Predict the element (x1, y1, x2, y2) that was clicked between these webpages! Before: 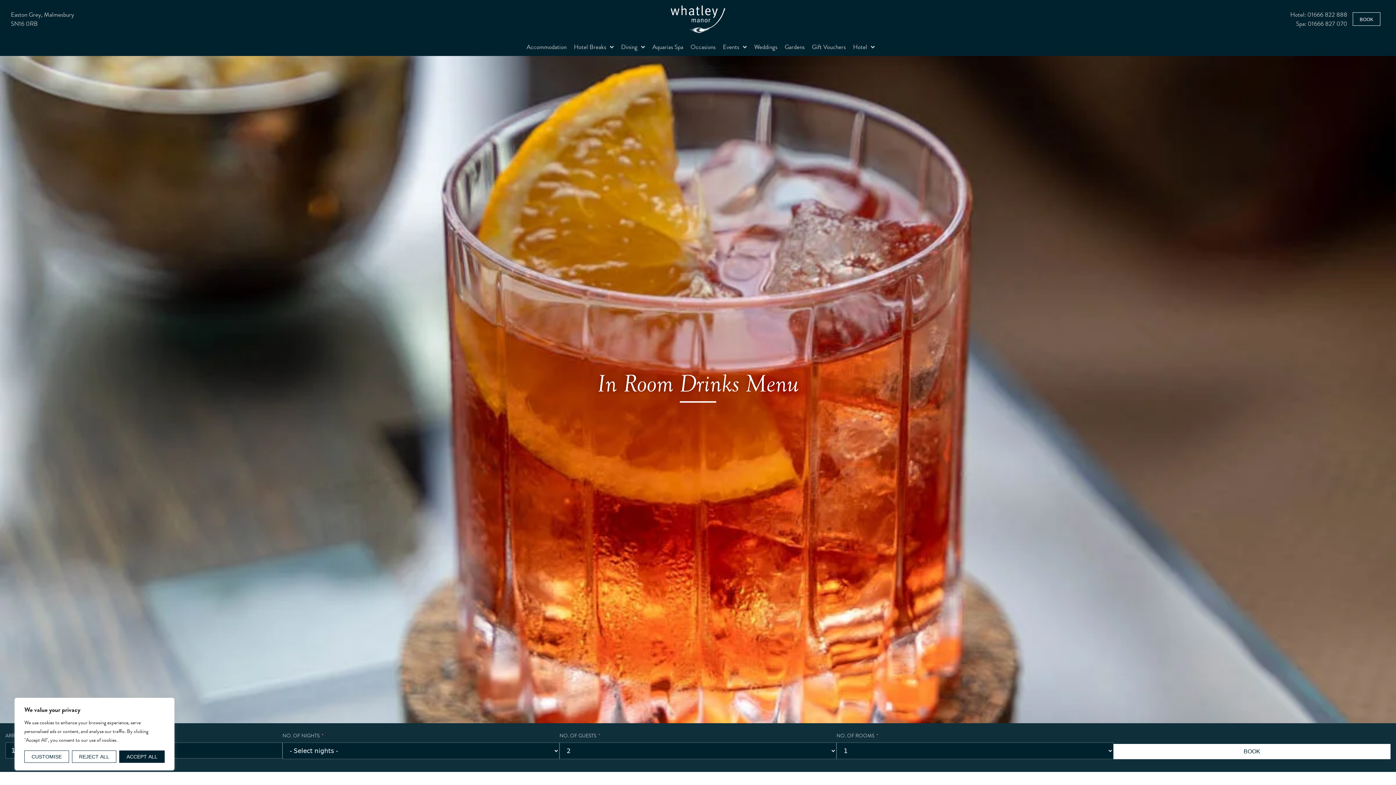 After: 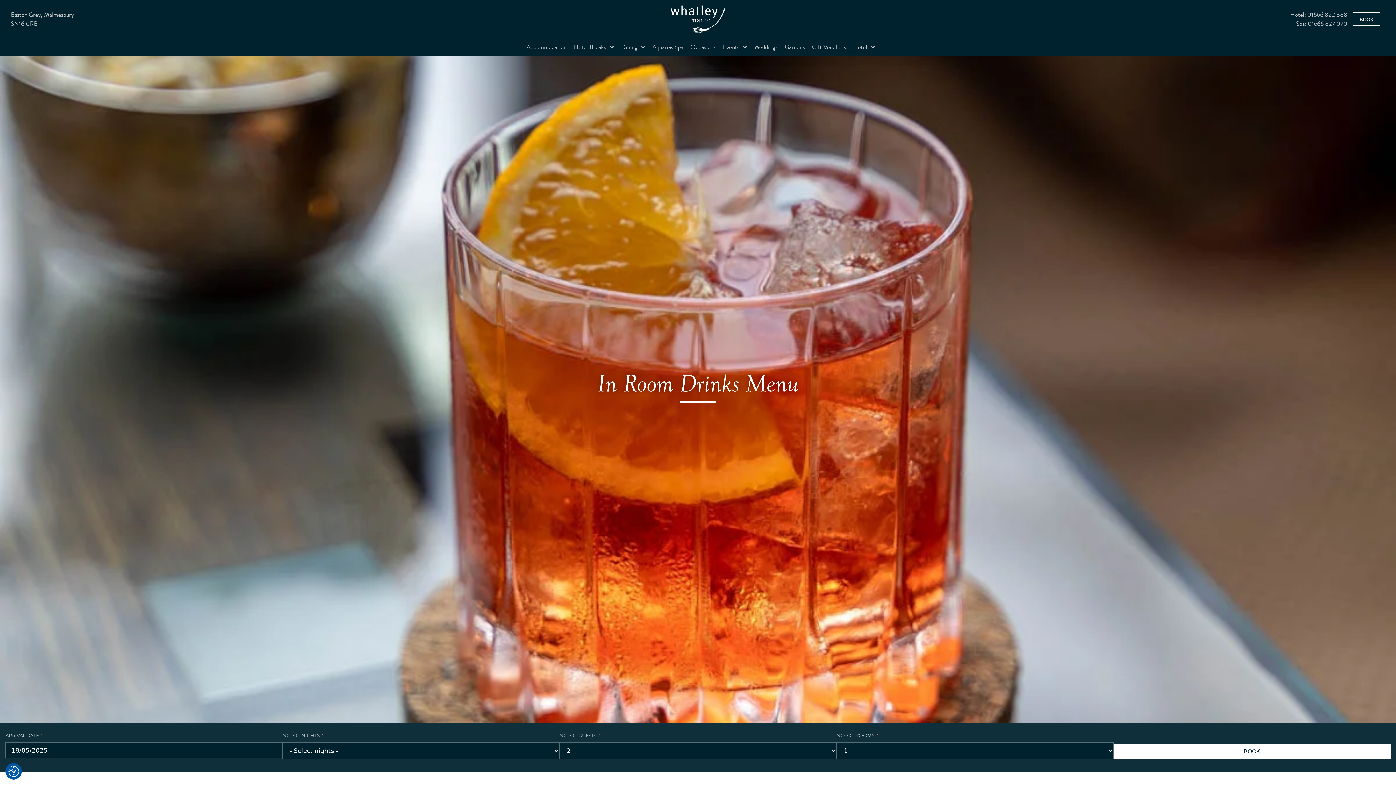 Action: label: Accept All bbox: (119, 750, 164, 763)